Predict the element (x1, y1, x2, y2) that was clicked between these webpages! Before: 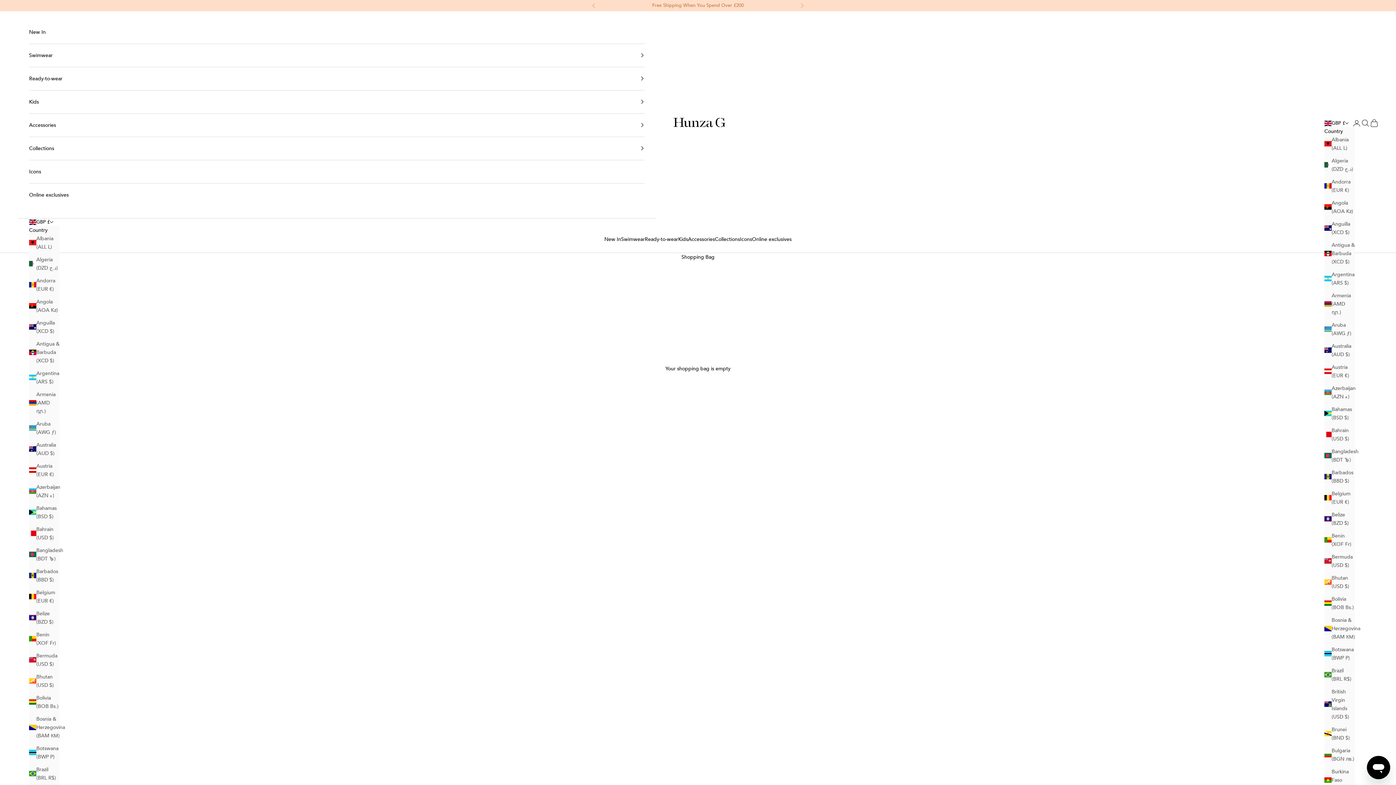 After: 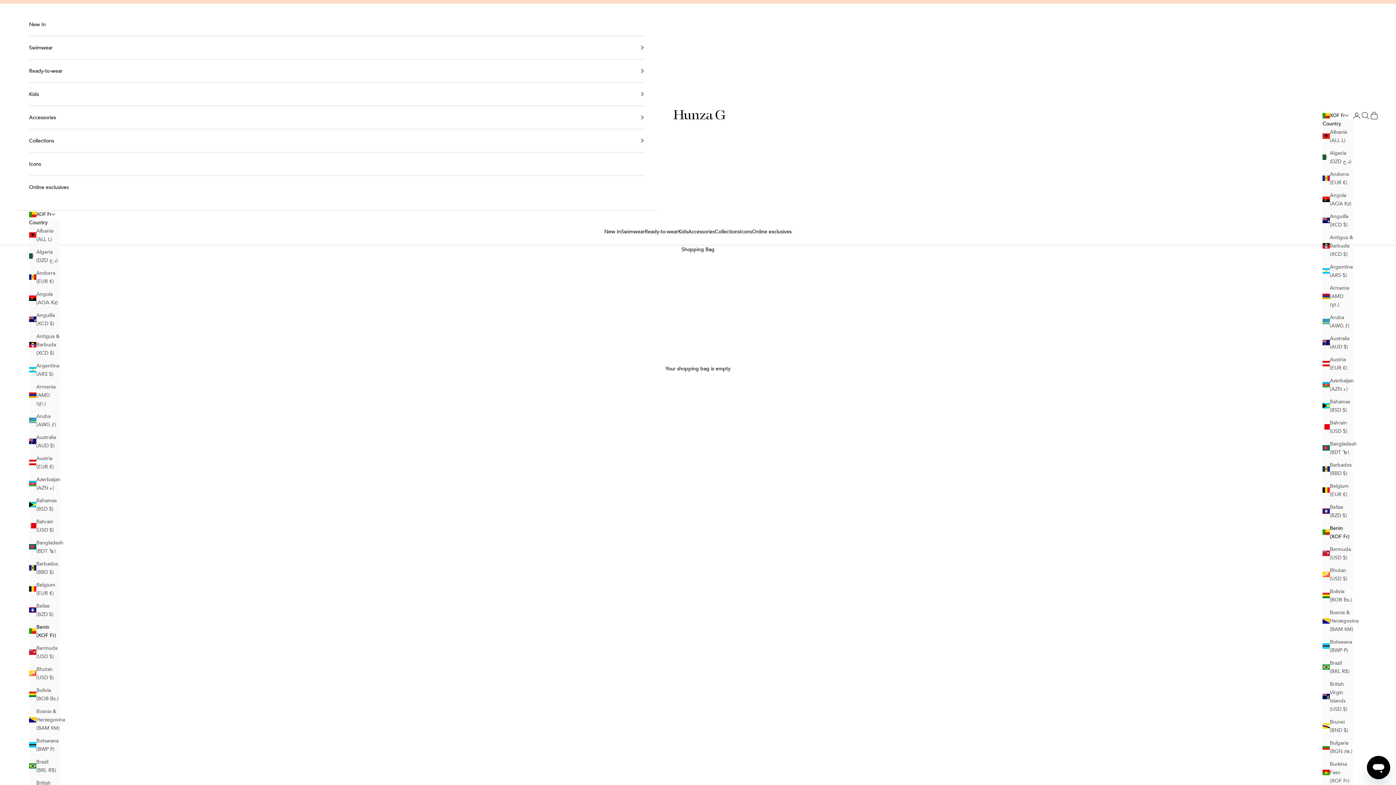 Action: label: Benin (XOF Fr) bbox: (1324, 531, 1355, 548)